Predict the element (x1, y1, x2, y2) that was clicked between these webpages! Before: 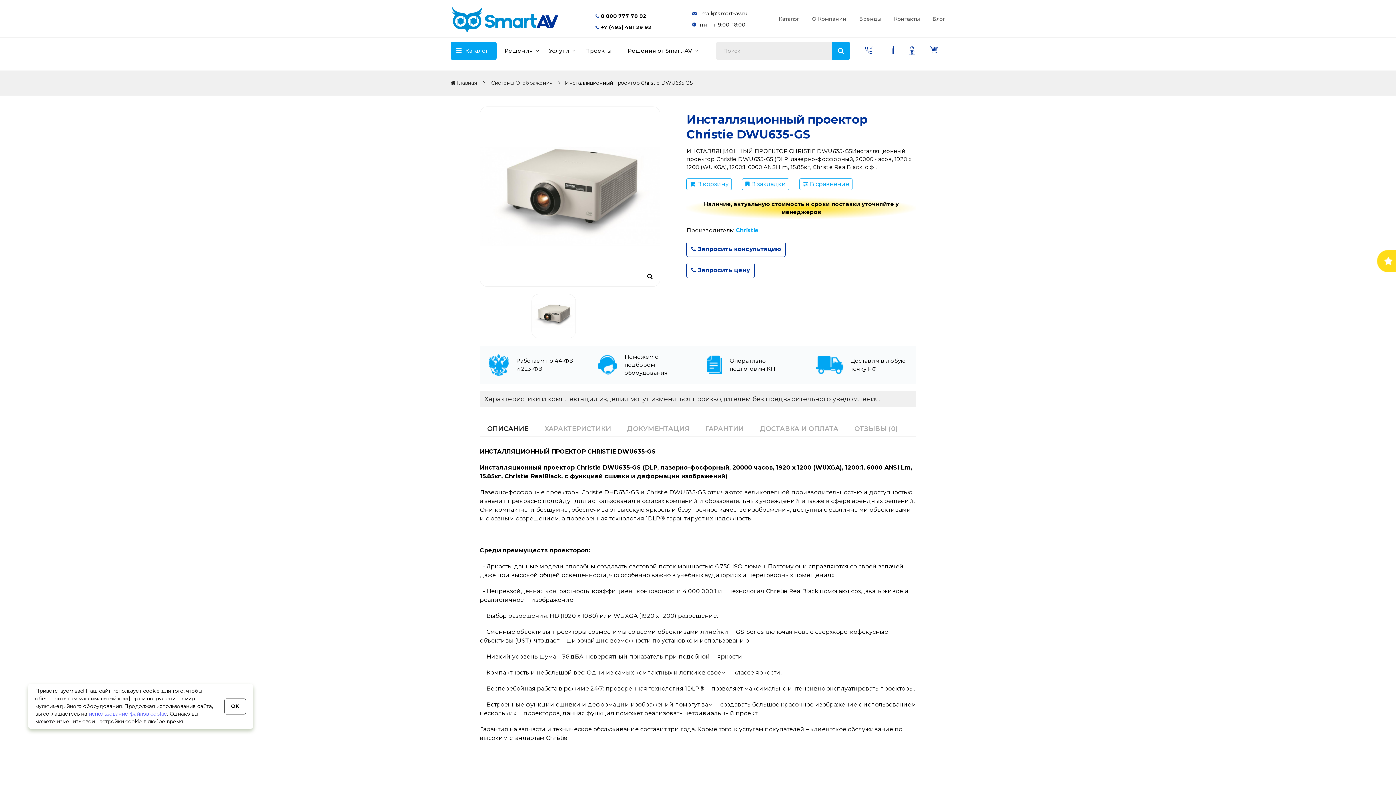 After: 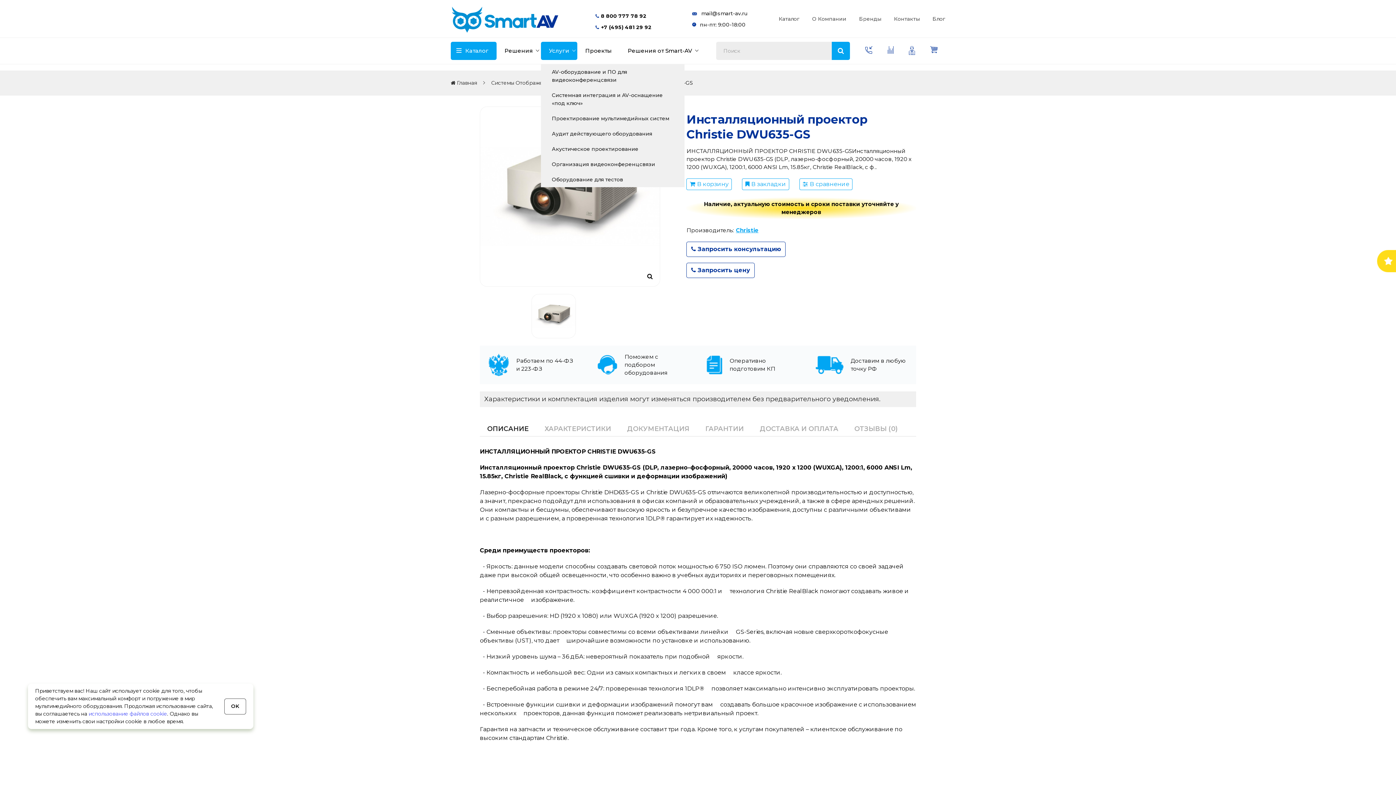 Action: bbox: (541, 41, 577, 60) label: Услуги